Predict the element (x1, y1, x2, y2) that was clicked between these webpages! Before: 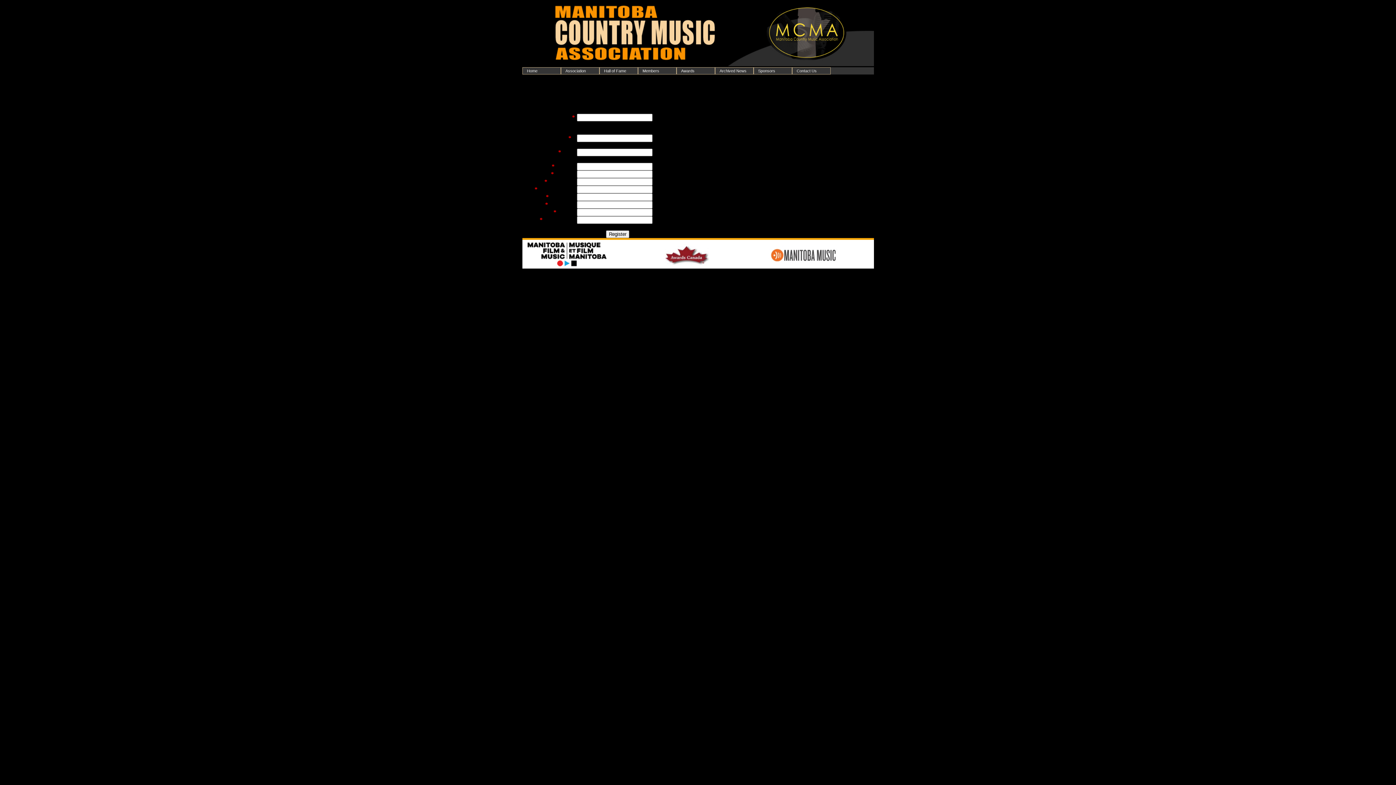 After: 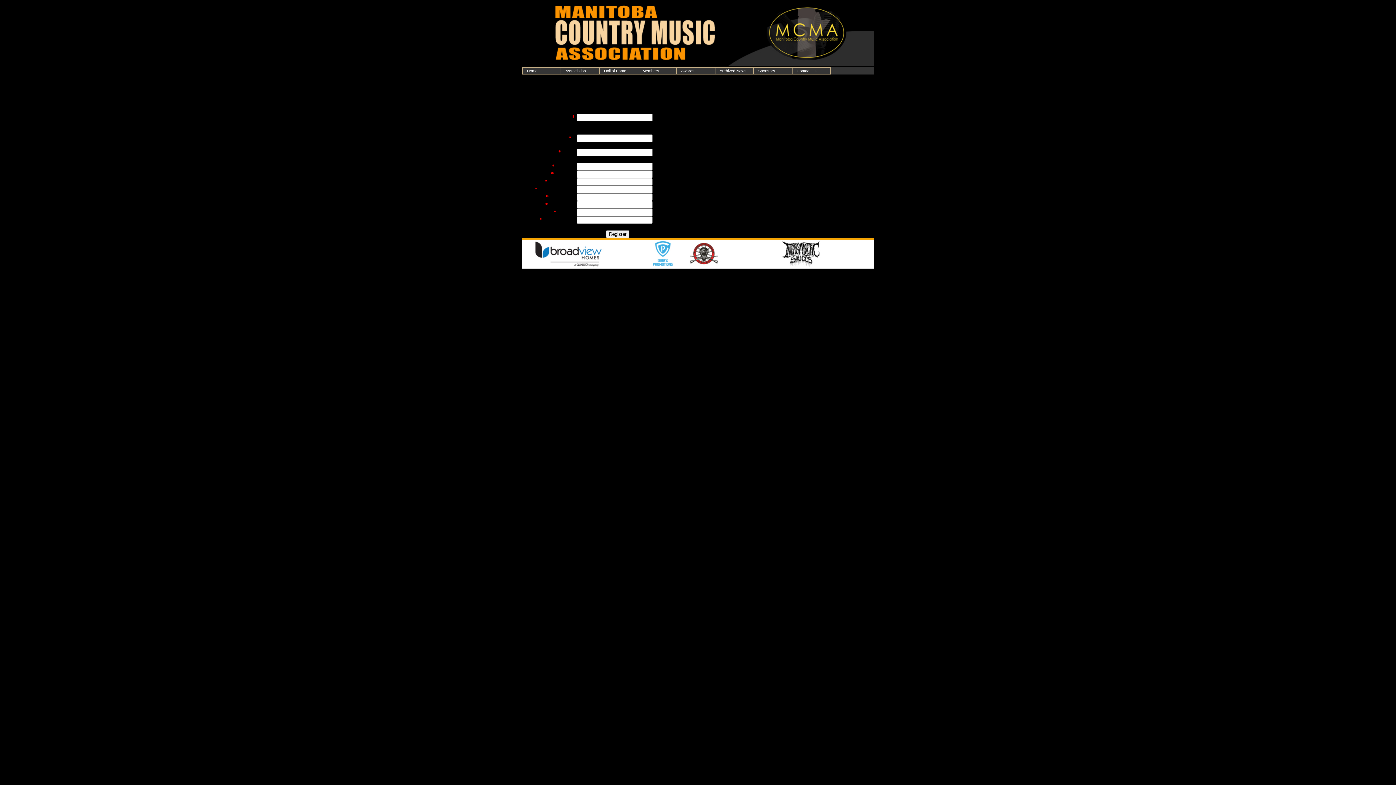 Action: label: Association bbox: (561, 67, 599, 74)